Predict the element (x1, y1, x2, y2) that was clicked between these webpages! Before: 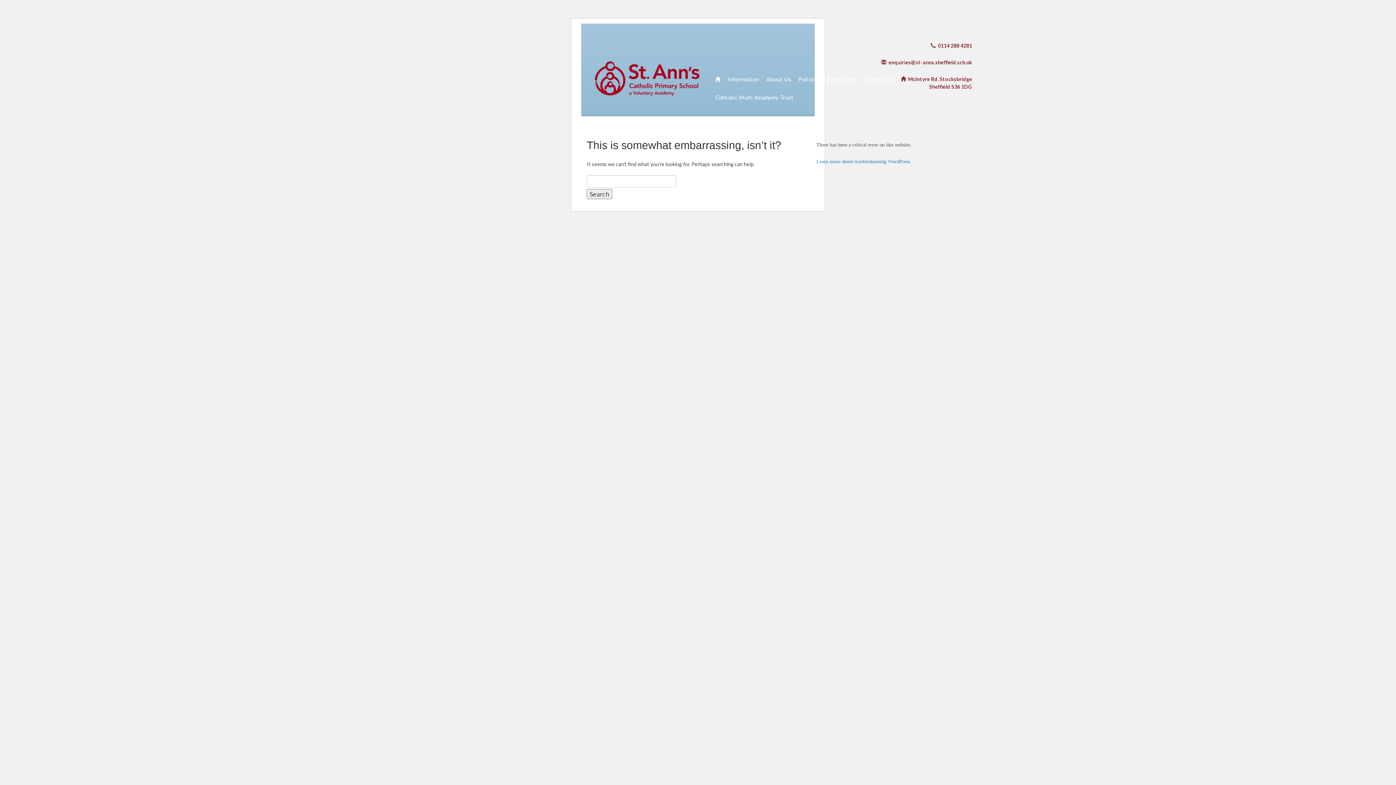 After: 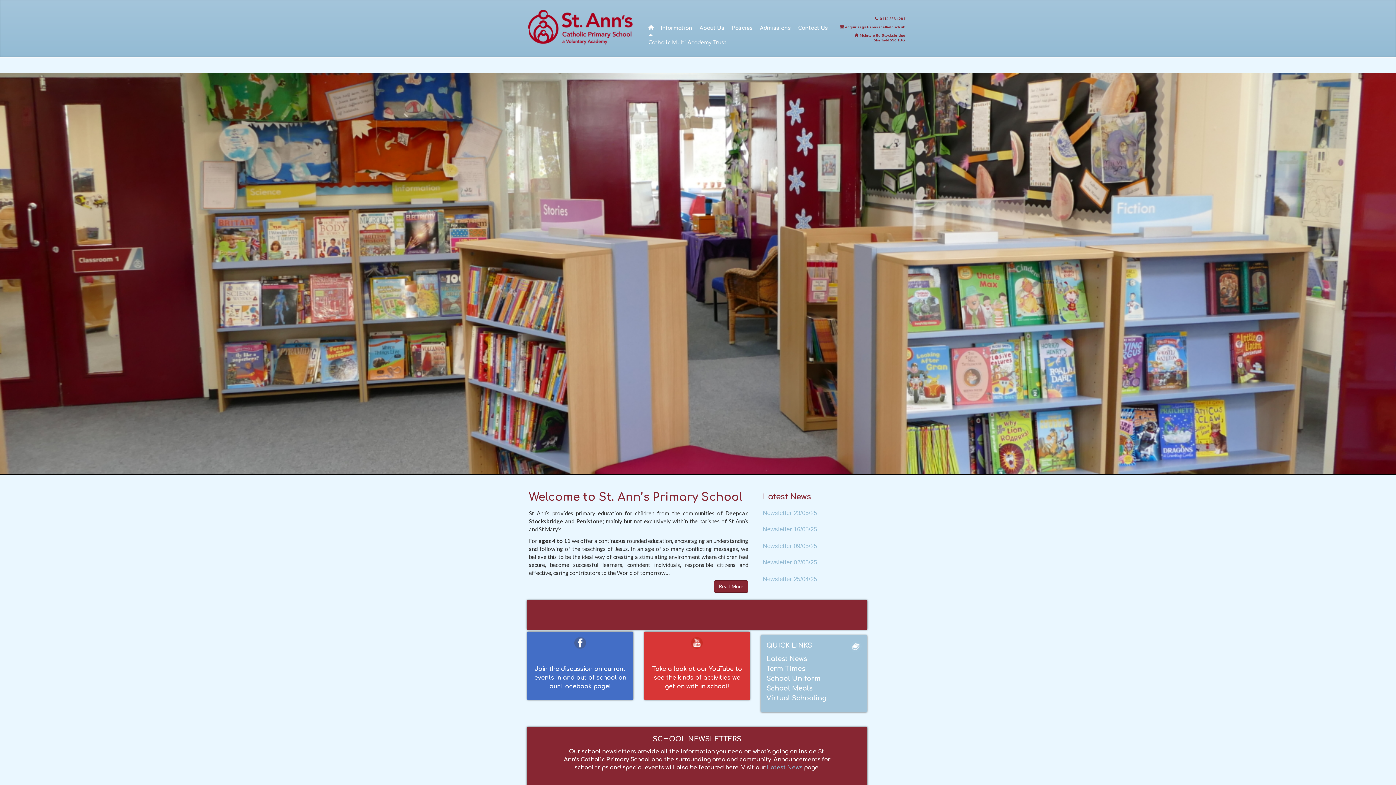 Action: bbox: (594, 77, 700, 83)